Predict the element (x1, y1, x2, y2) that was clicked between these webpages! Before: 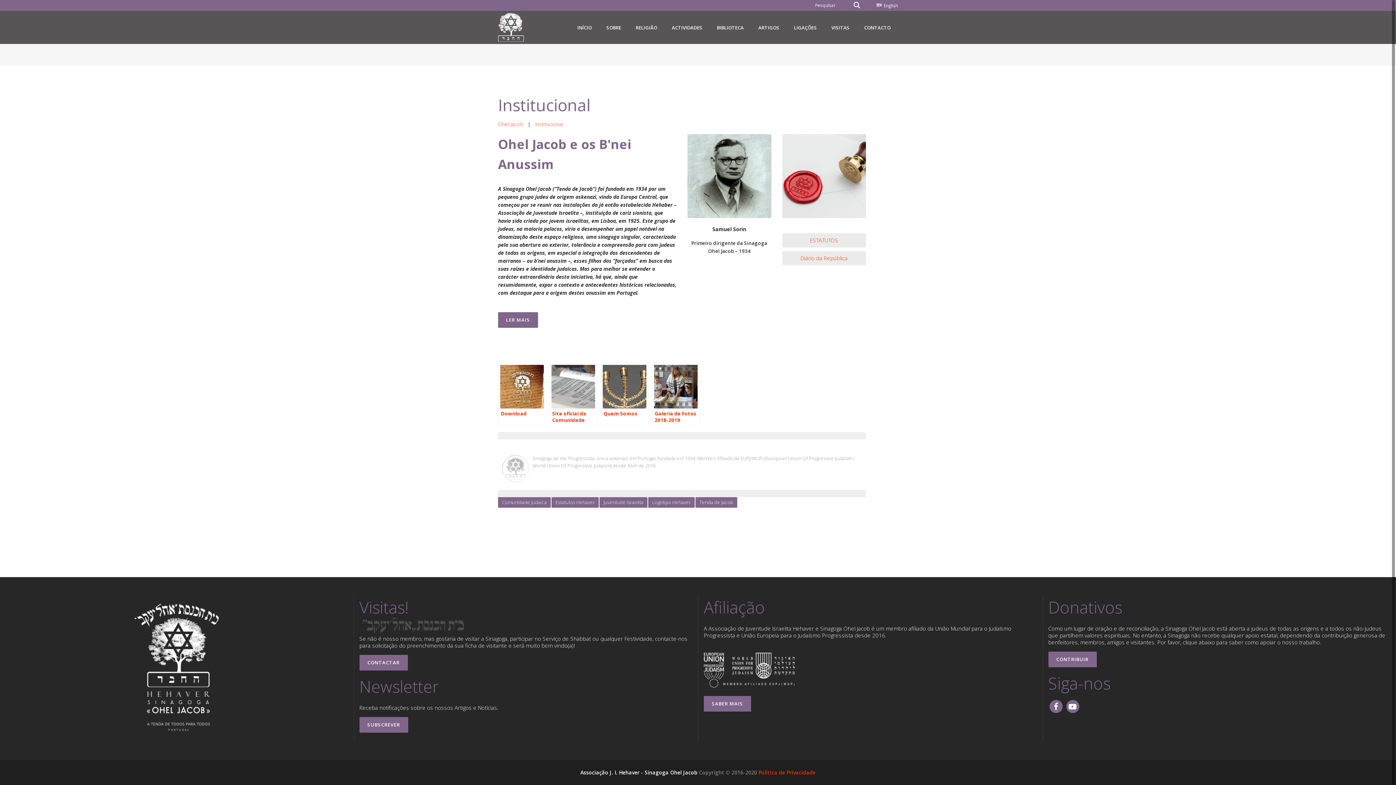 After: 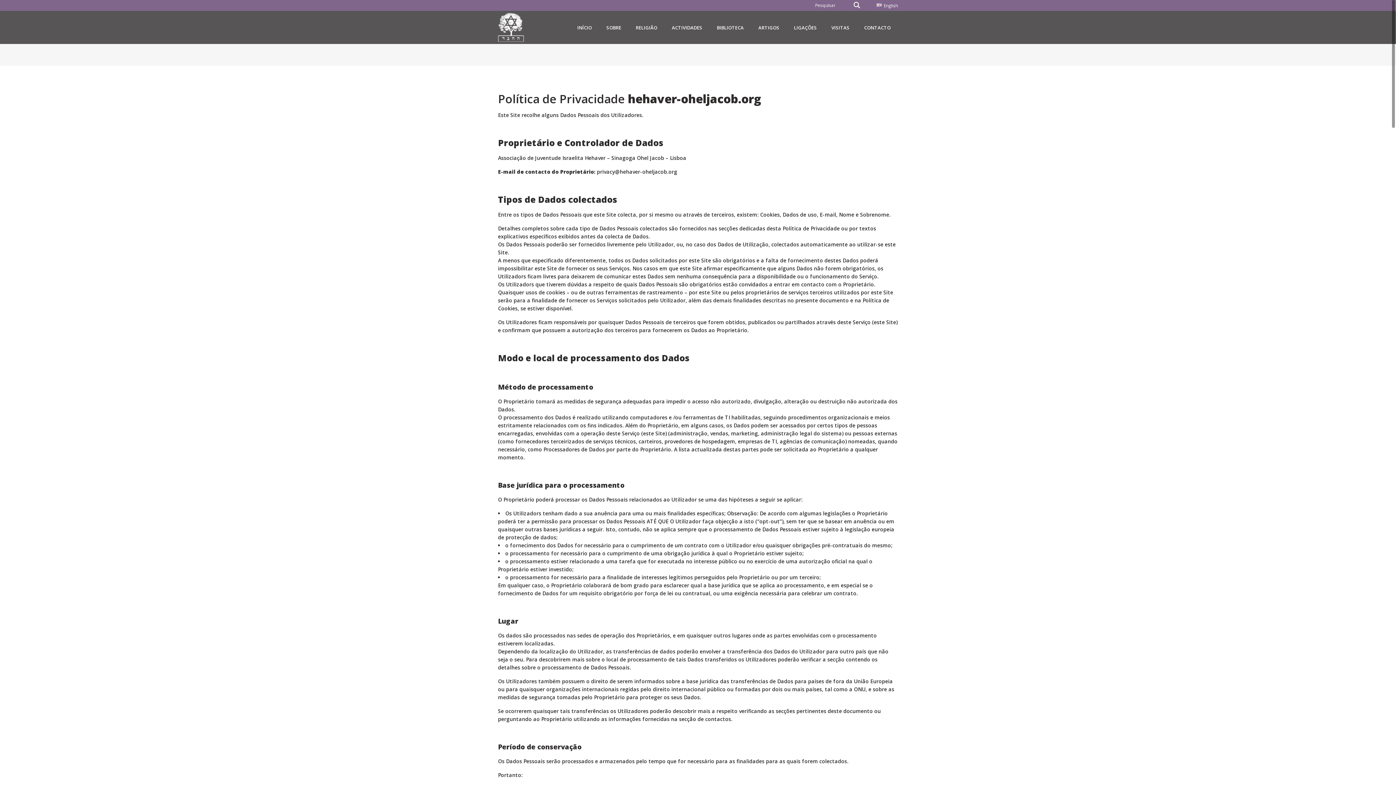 Action: label: Política de Privacidade bbox: (758, 769, 815, 776)